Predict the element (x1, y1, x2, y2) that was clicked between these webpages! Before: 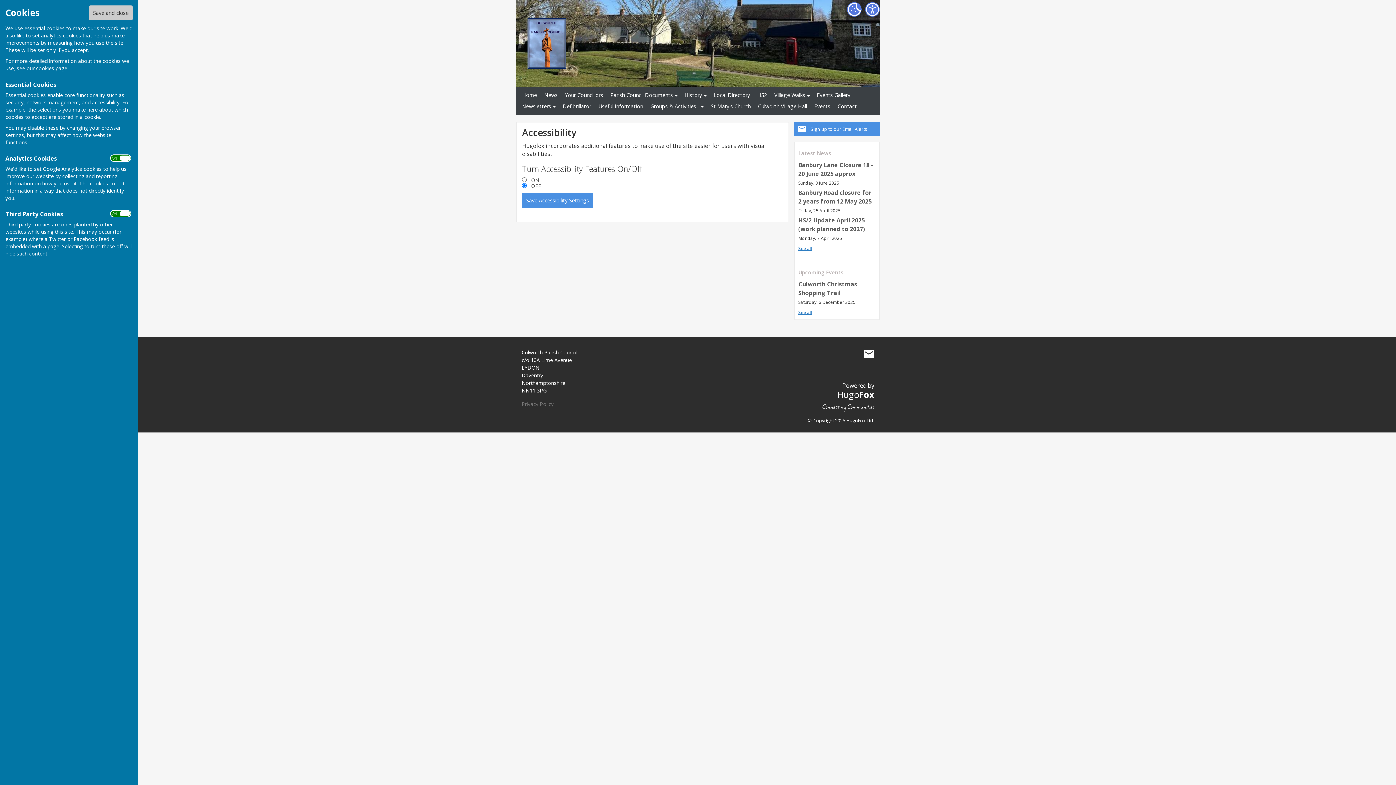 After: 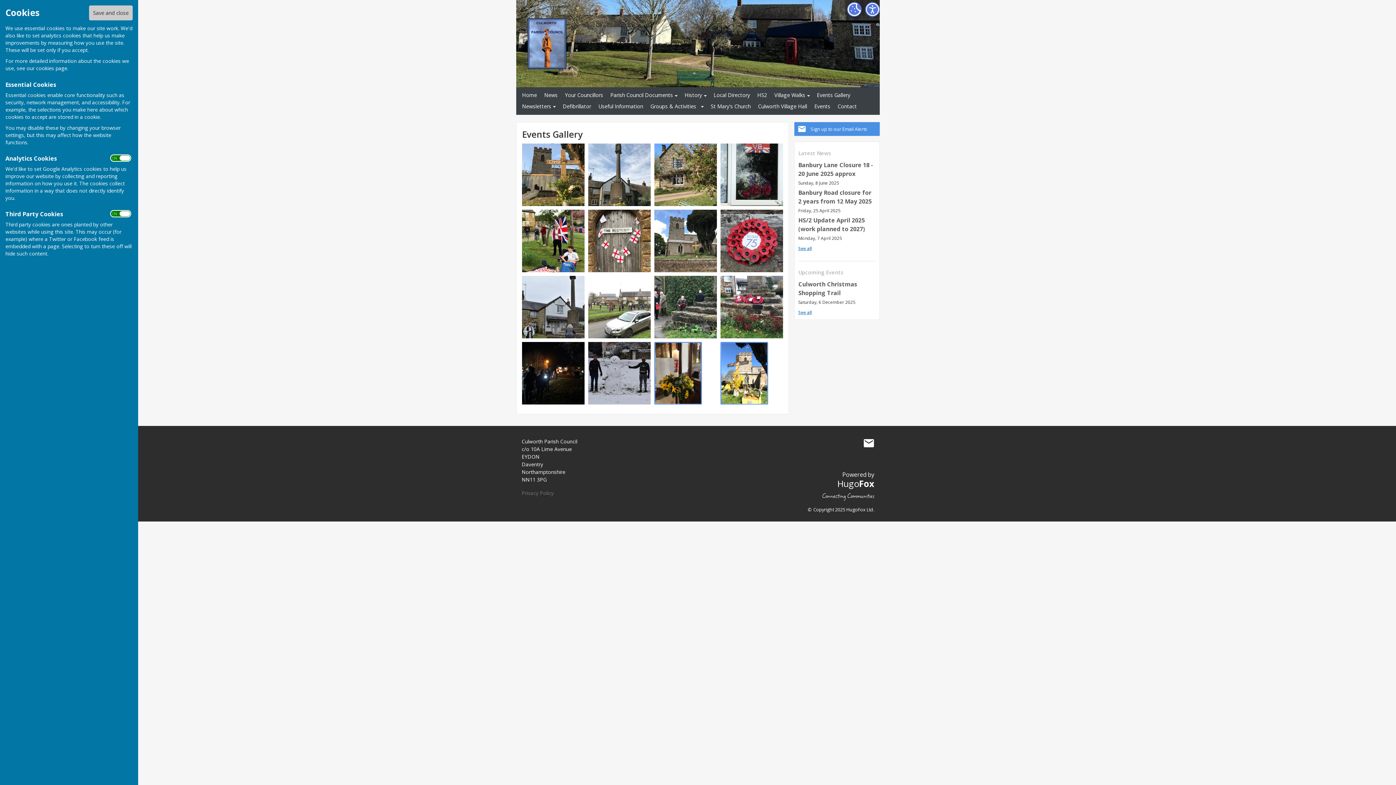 Action: label: Events Gallery bbox: (814, 90, 853, 100)